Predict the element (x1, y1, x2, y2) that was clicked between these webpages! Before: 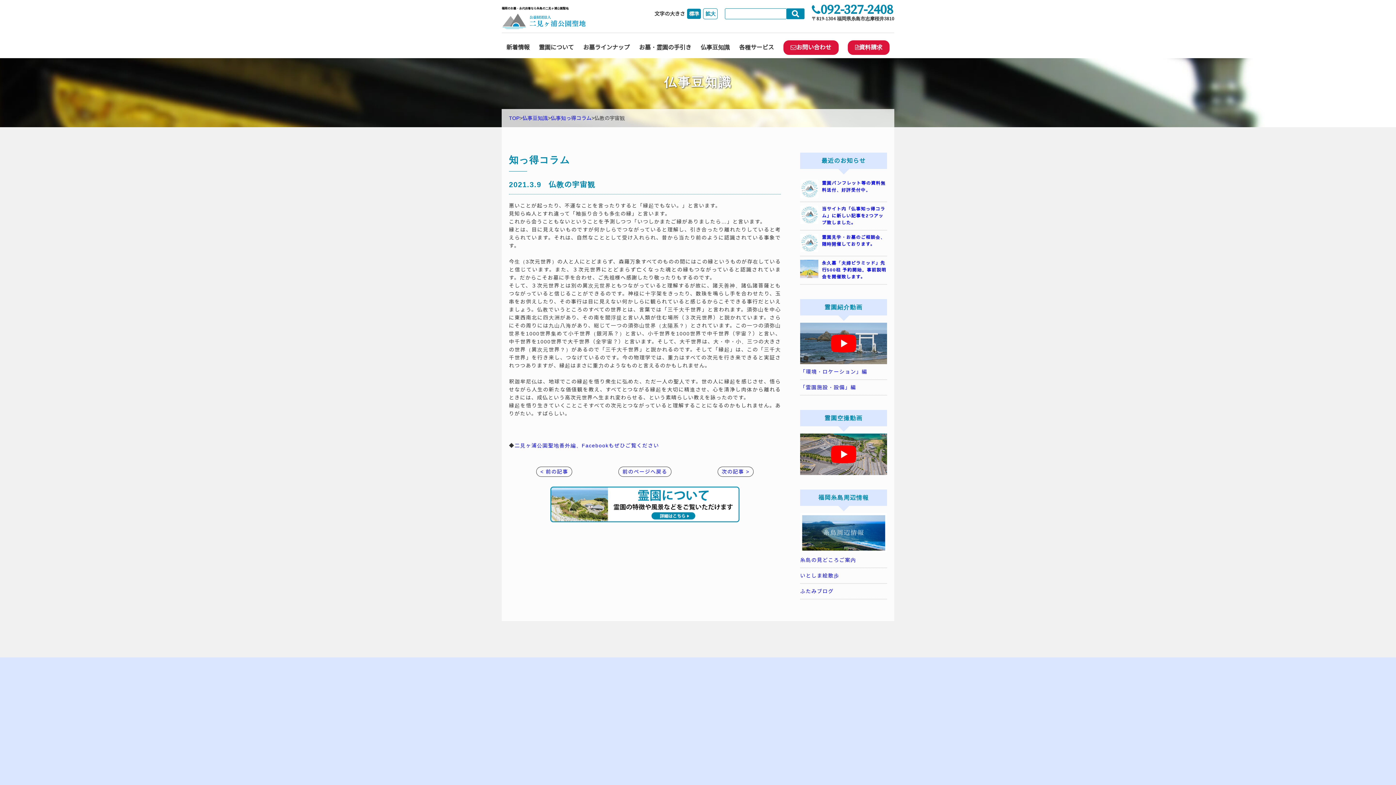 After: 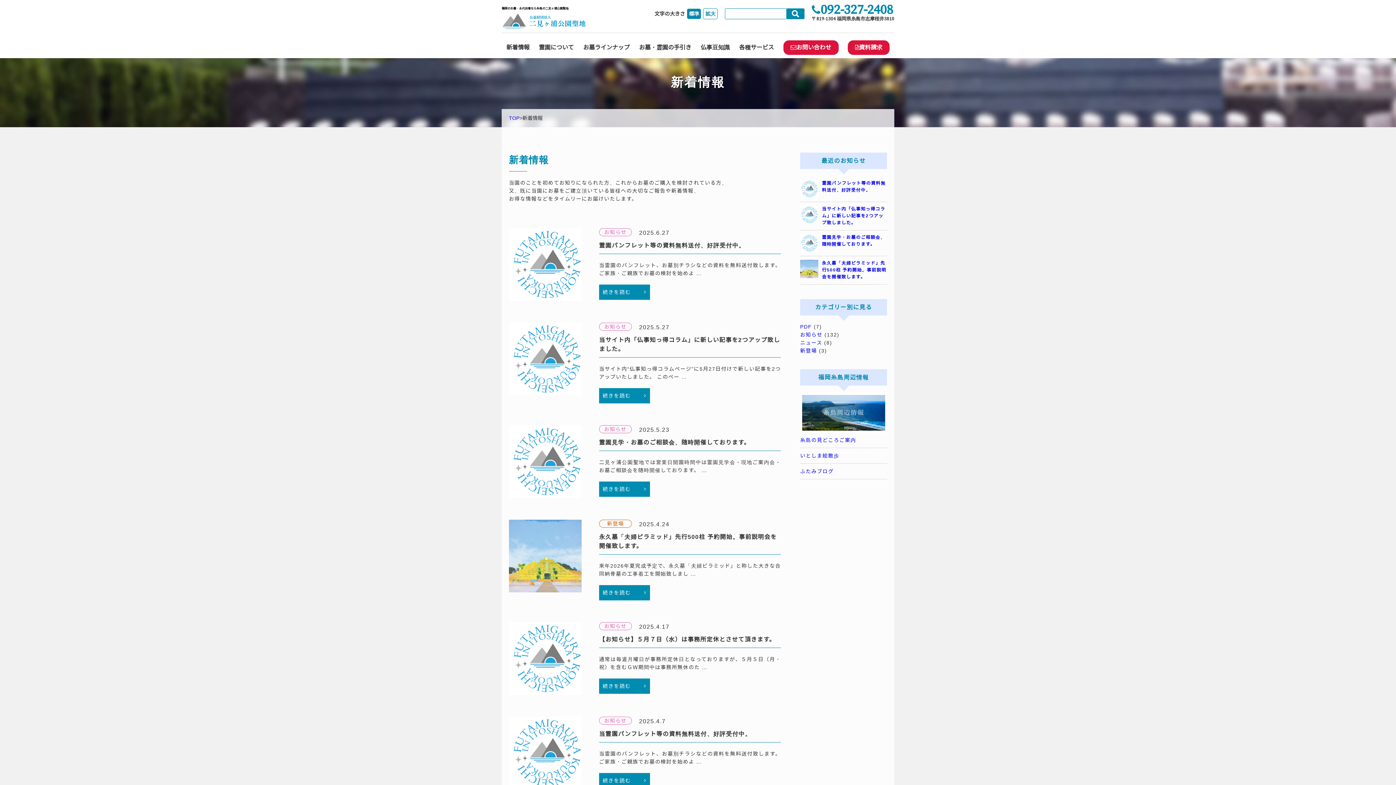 Action: bbox: (506, 40, 529, 54) label: 新着情報